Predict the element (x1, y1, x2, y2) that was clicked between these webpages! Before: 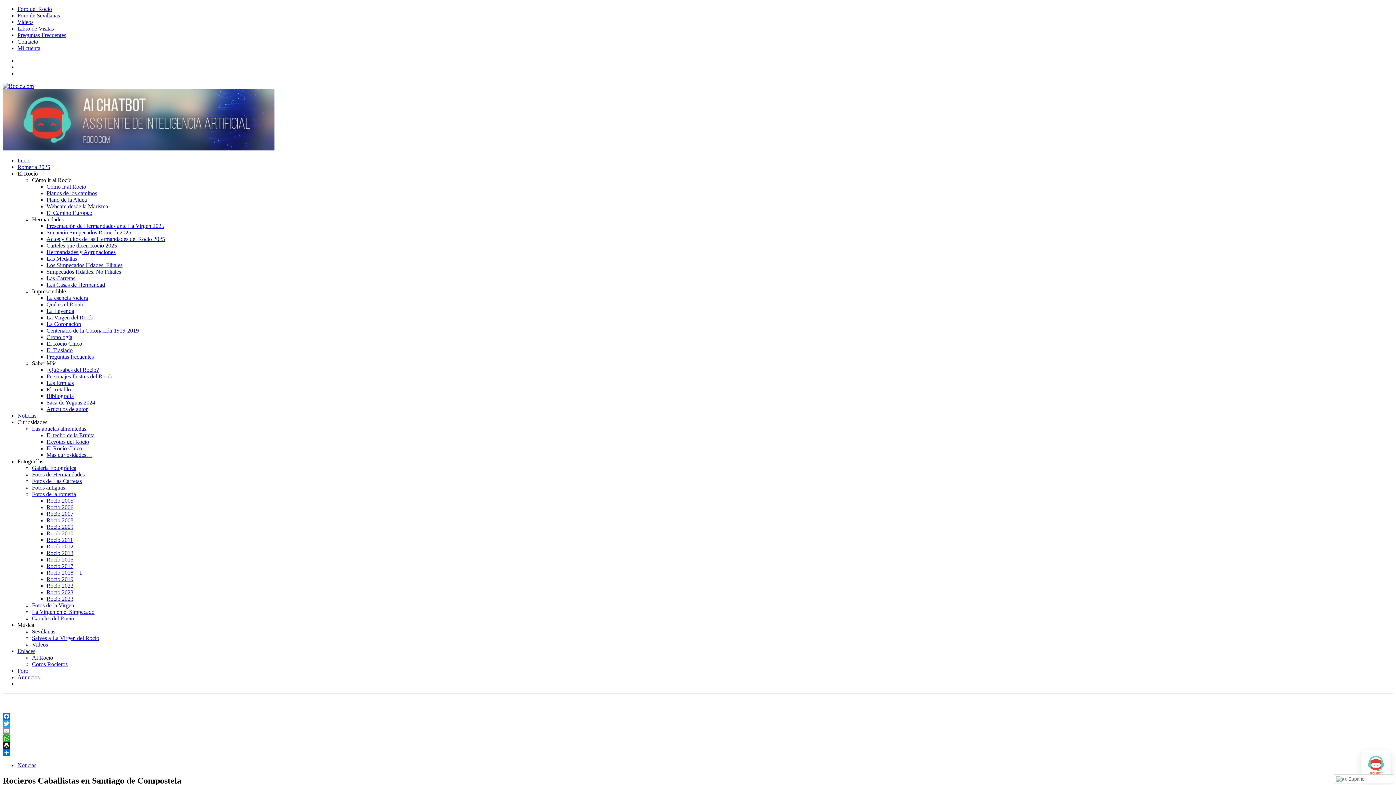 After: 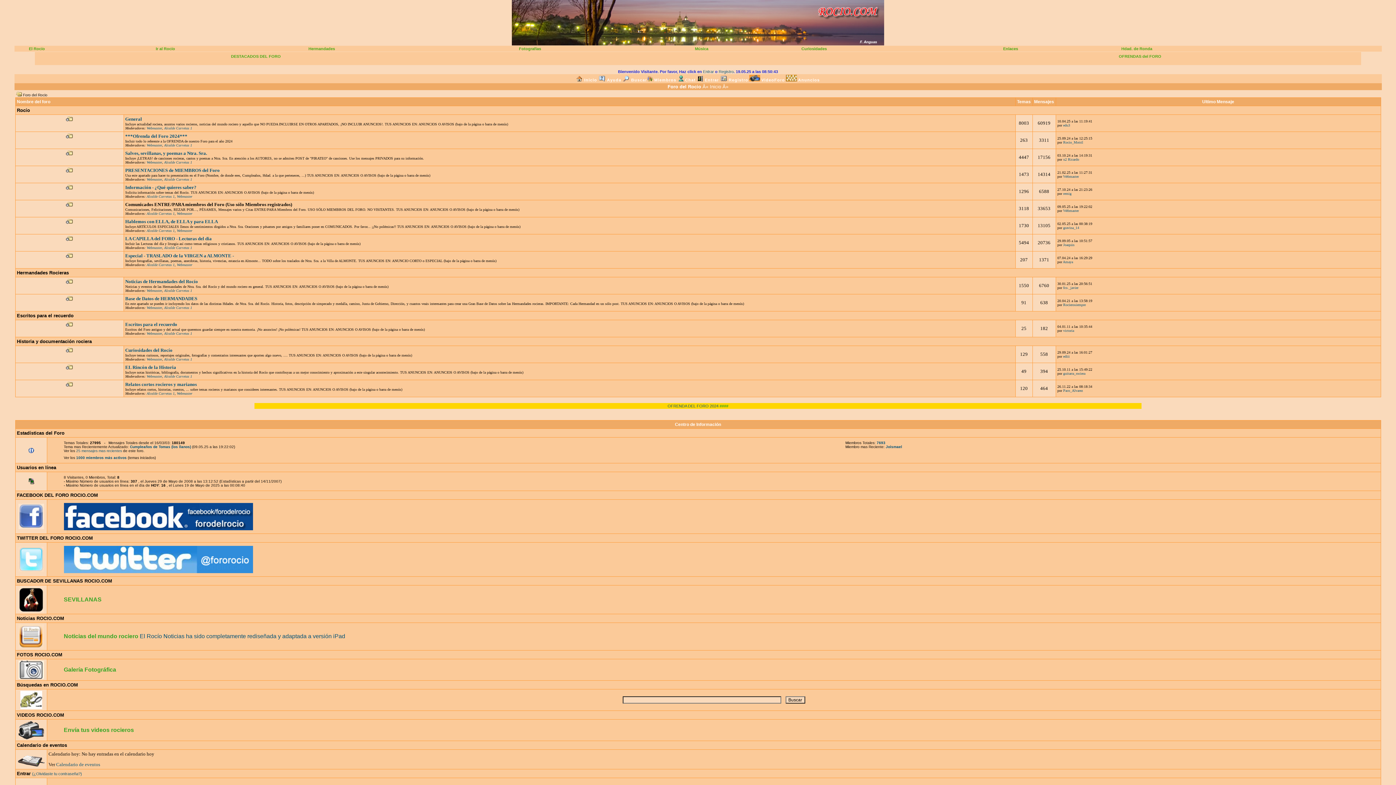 Action: bbox: (17, 668, 28, 674) label: Foro